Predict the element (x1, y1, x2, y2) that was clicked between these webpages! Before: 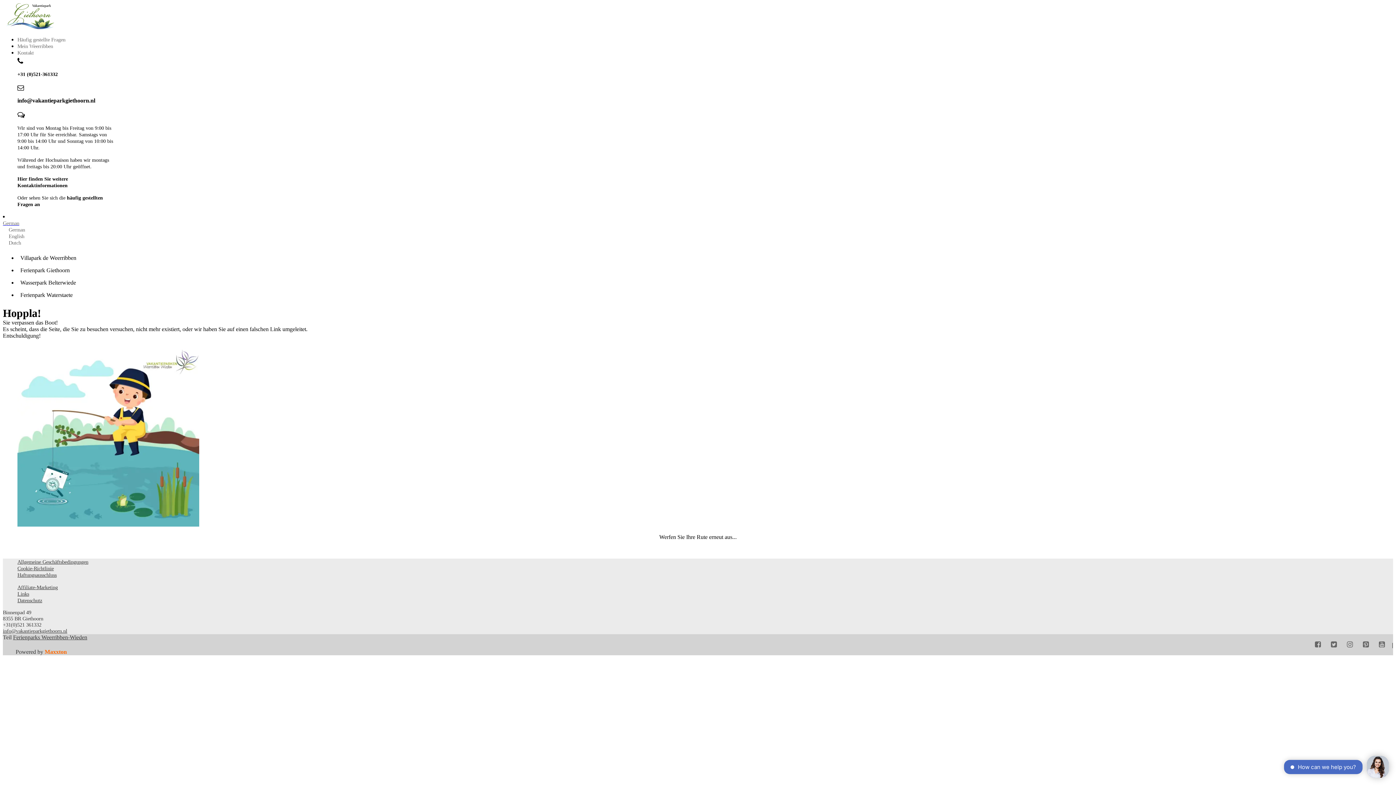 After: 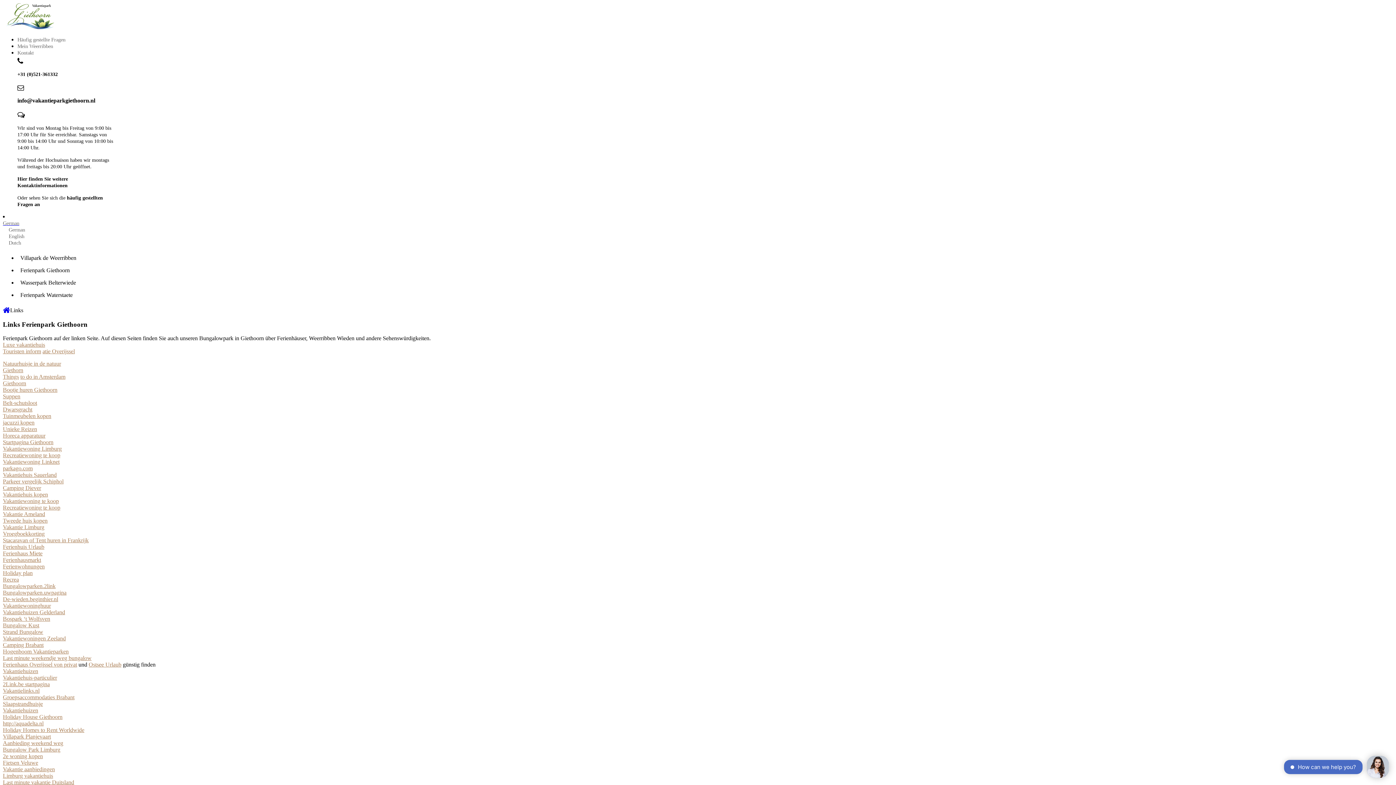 Action: bbox: (17, 591, 29, 597) label: Links